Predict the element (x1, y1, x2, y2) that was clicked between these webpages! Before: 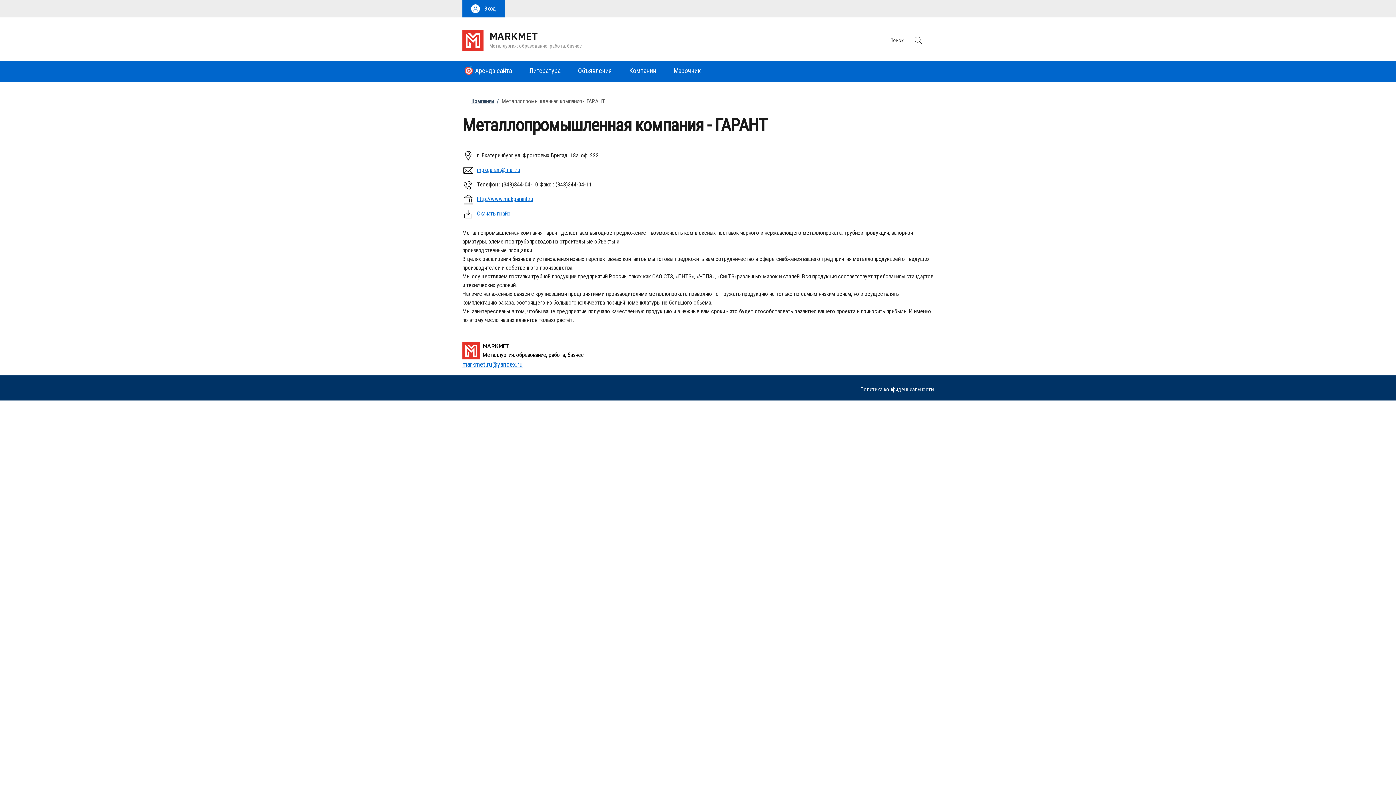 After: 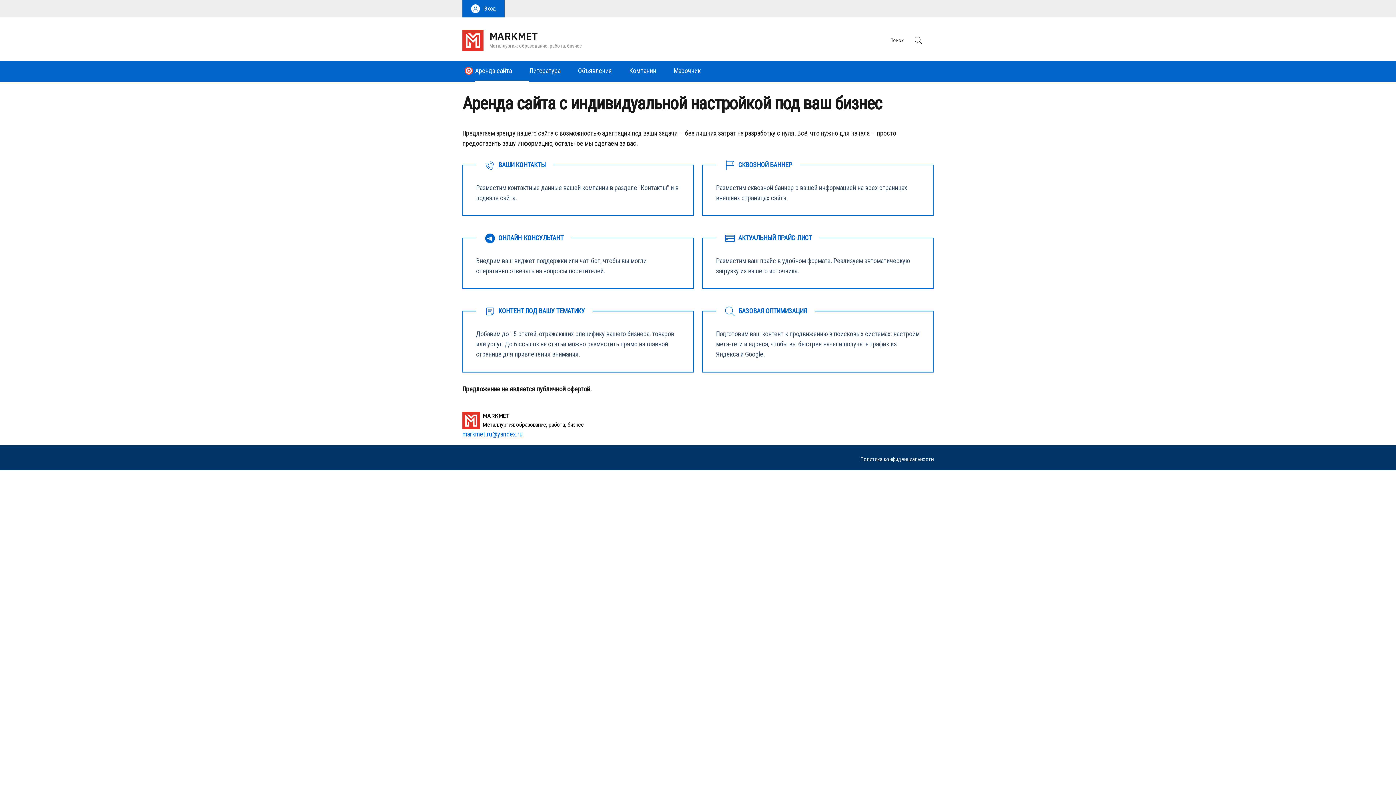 Action: bbox: (475, 61, 529, 81) label: Аренда сайта